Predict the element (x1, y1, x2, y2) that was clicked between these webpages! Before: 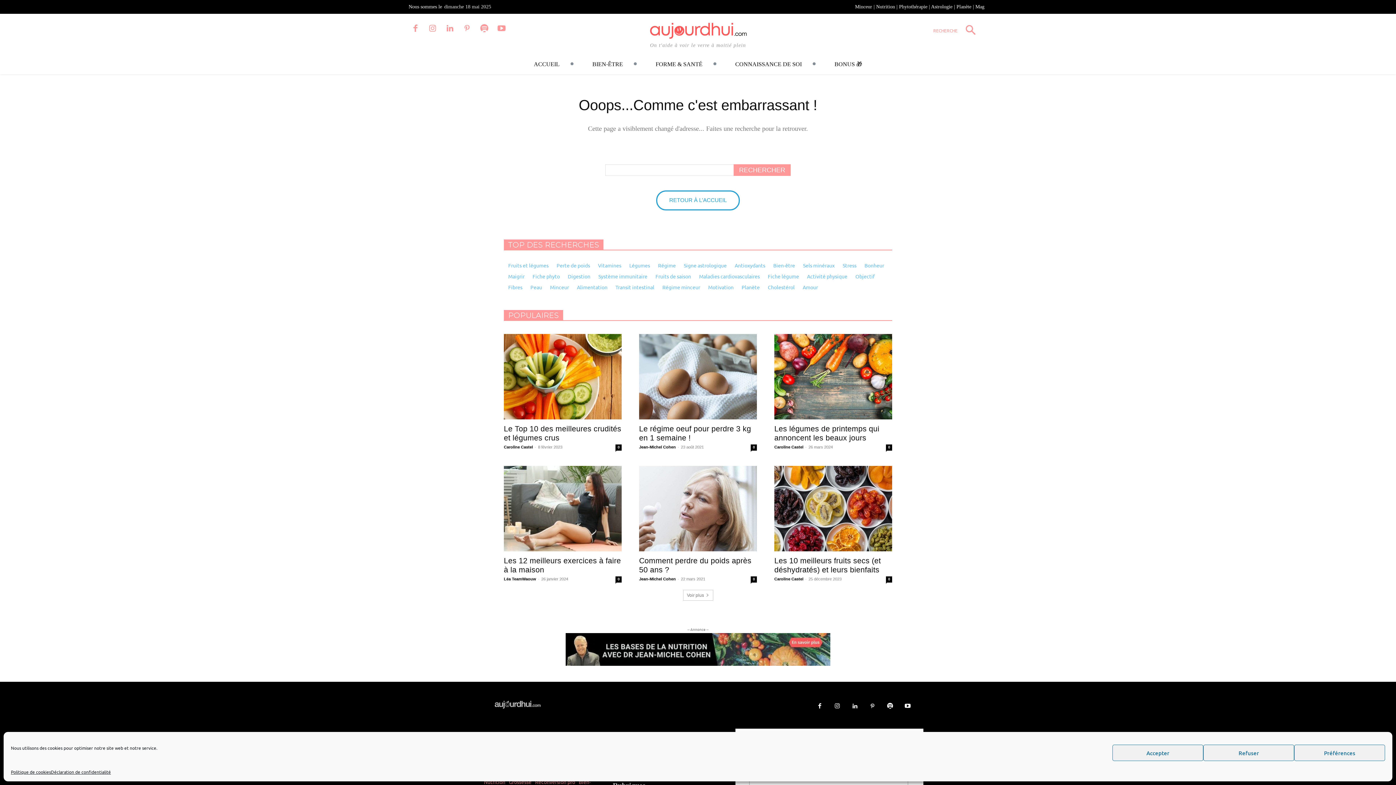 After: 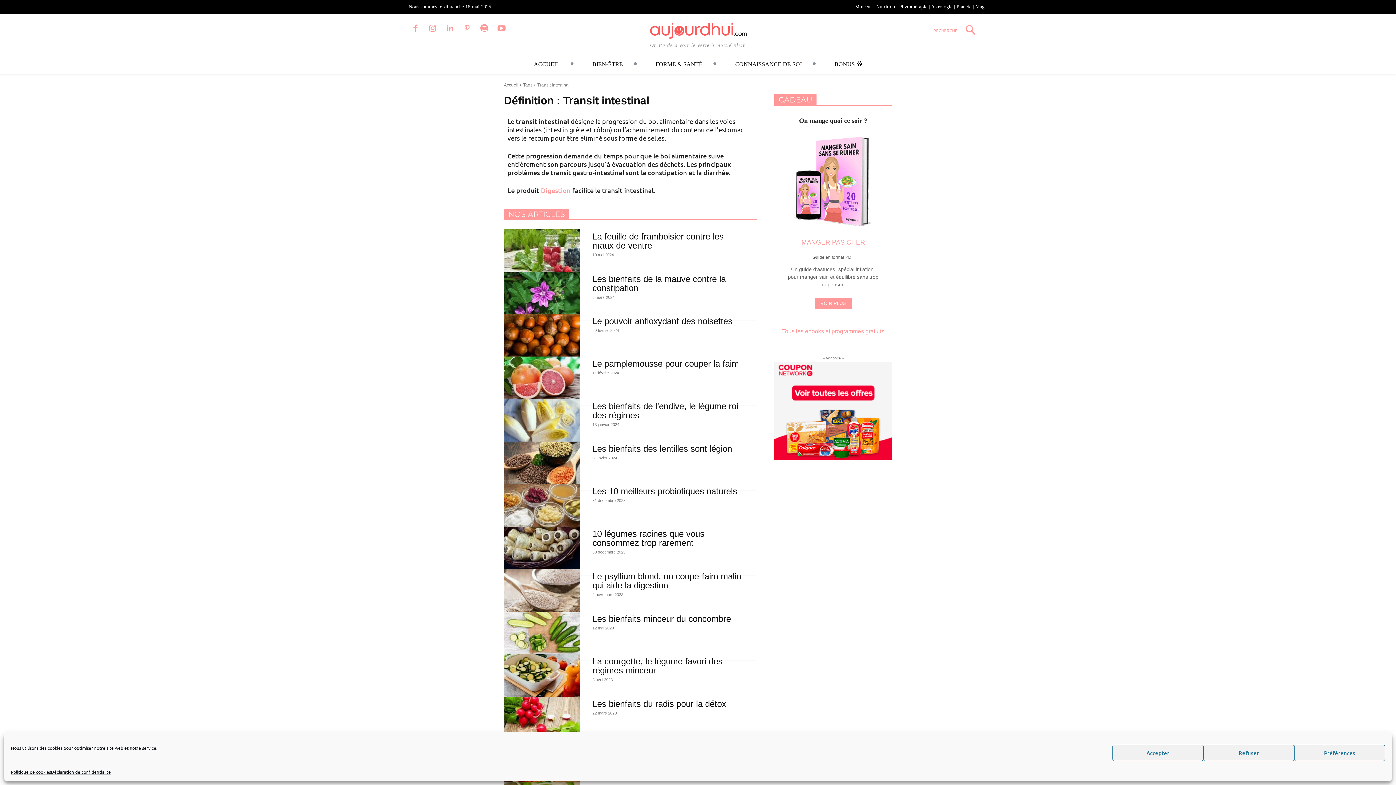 Action: bbox: (611, 281, 658, 292) label: Transit intestinal